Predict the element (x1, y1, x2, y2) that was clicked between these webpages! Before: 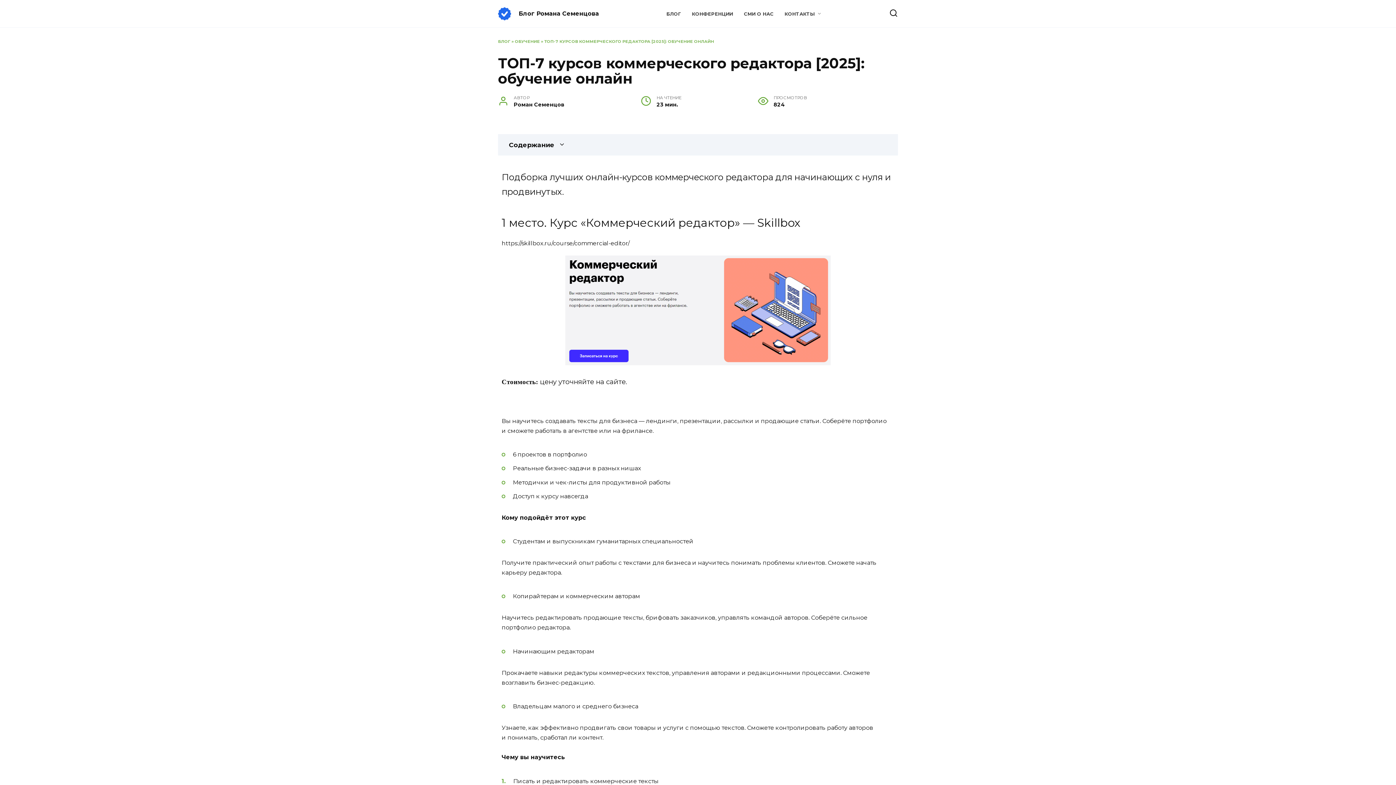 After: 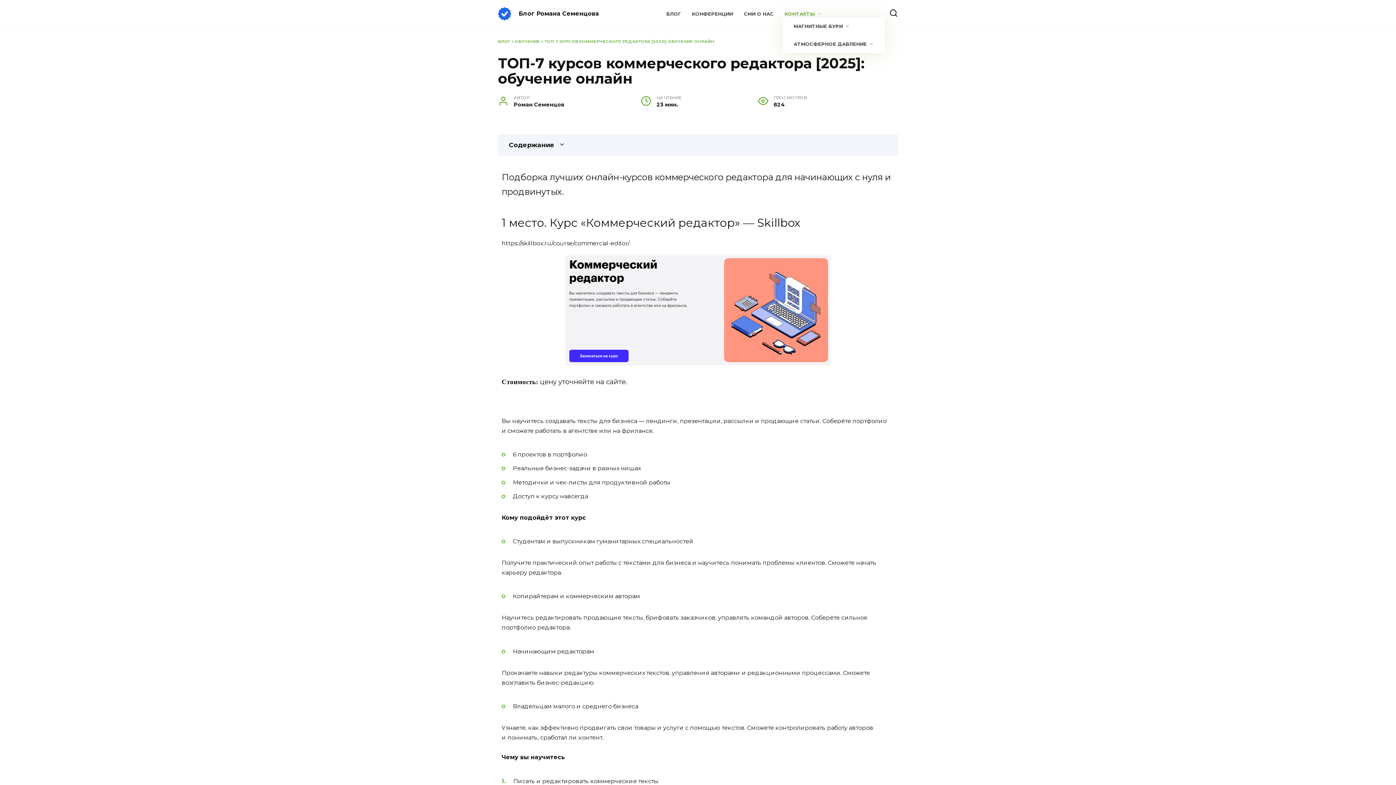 Action: label: КОНТАКТЫ bbox: (784, 11, 822, 16)